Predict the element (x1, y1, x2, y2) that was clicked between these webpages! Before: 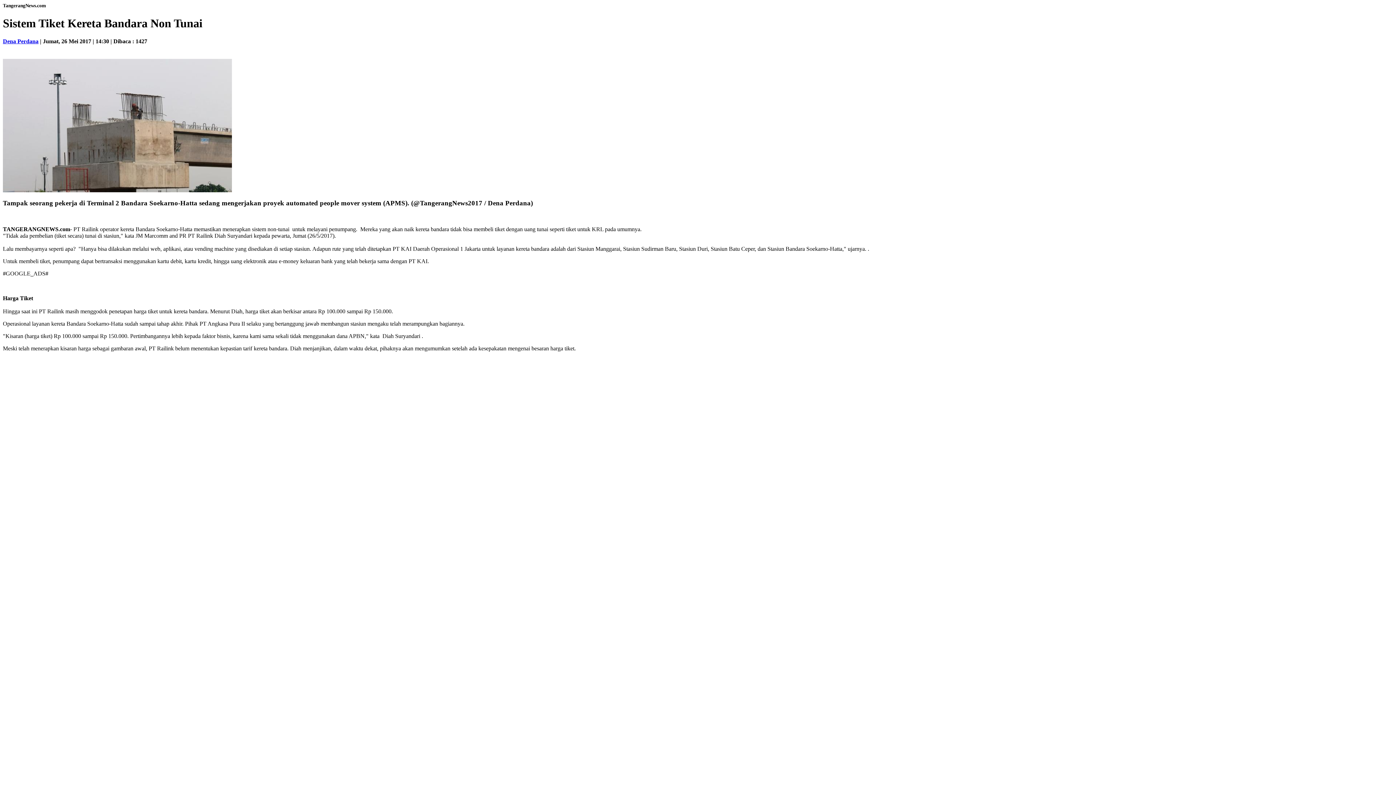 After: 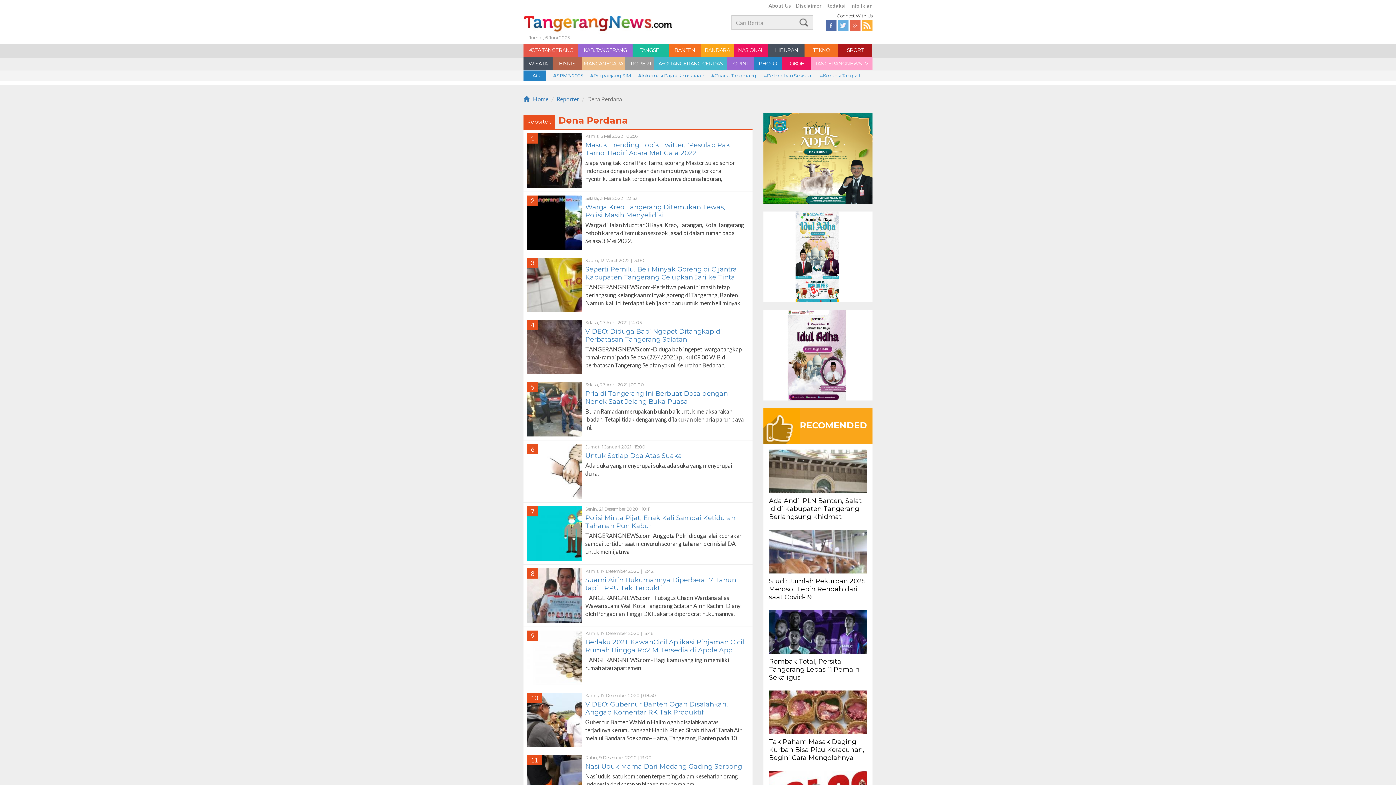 Action: label: Dena Perdana bbox: (2, 38, 38, 44)